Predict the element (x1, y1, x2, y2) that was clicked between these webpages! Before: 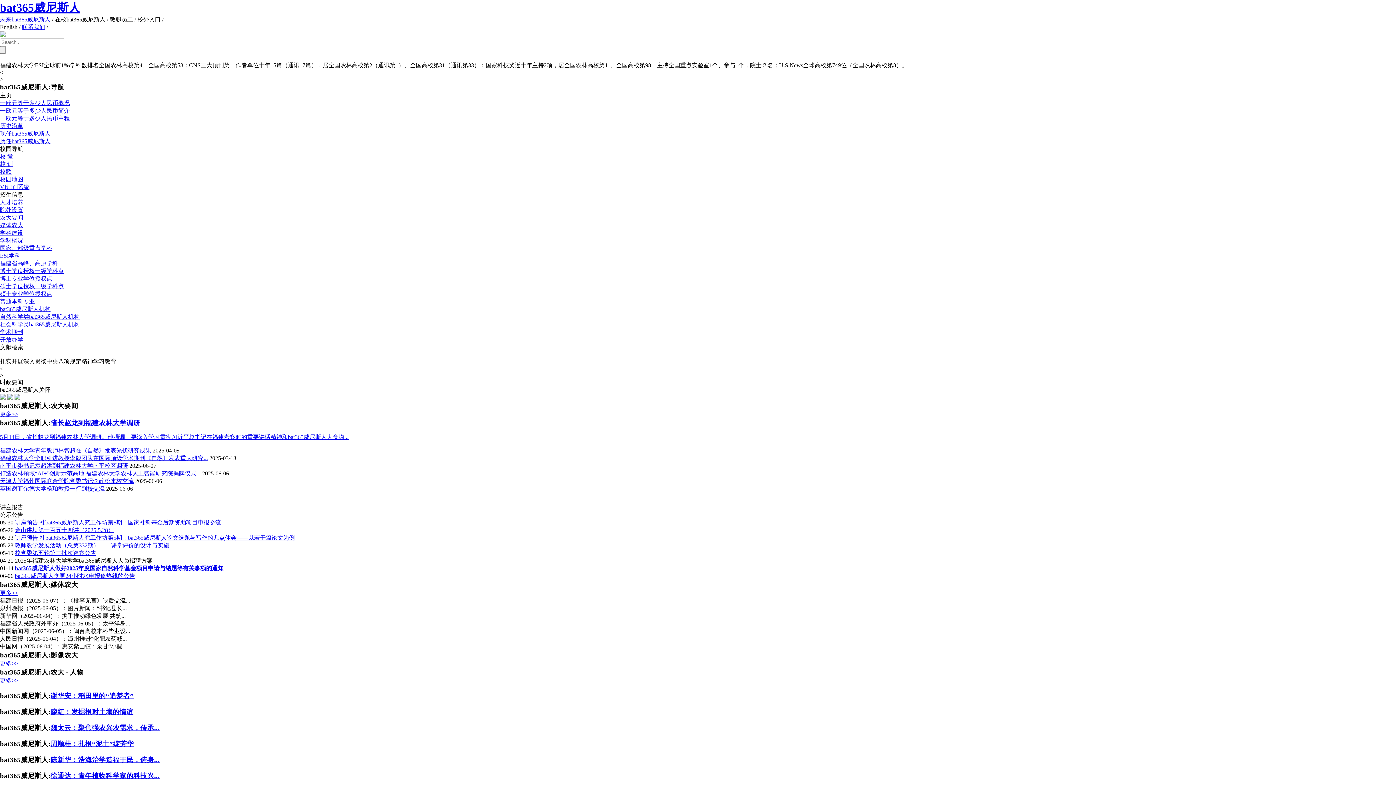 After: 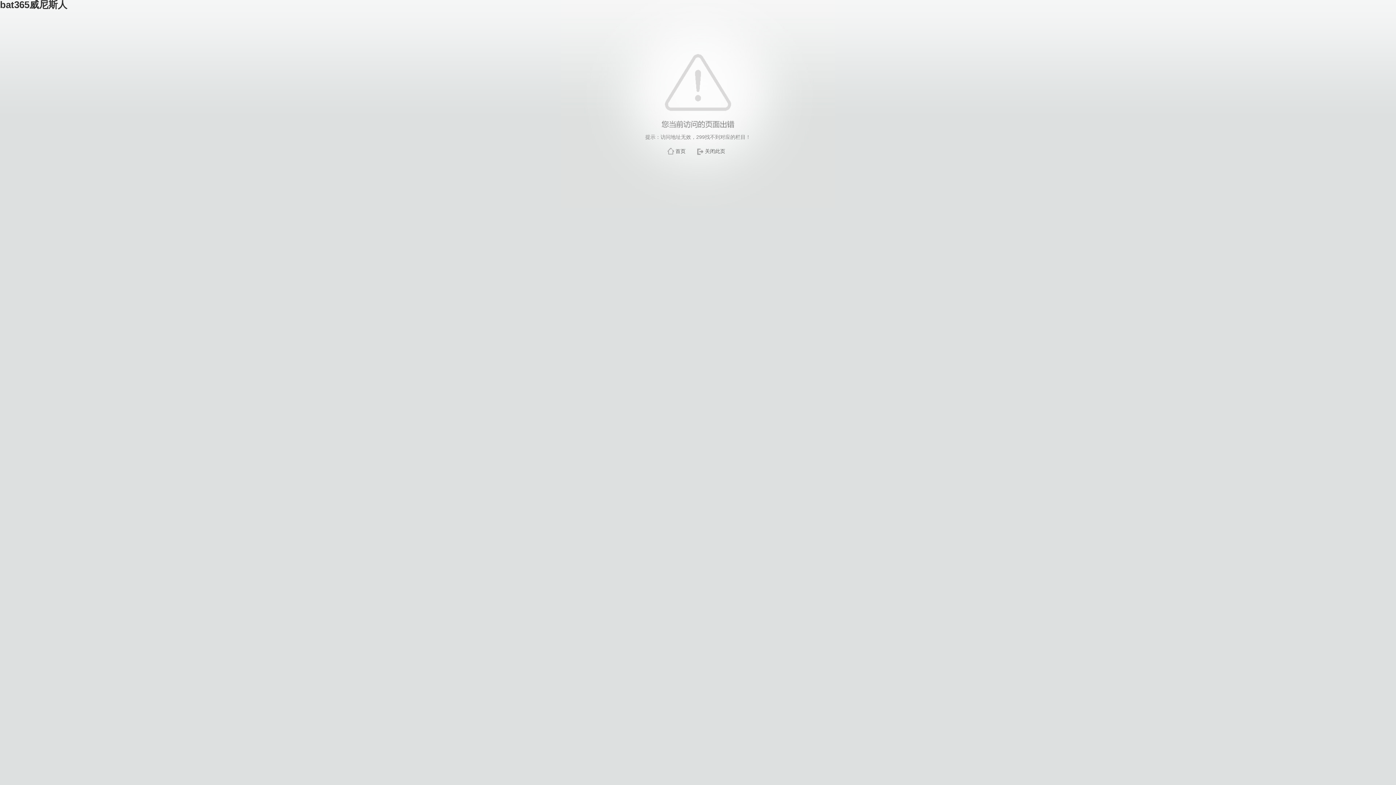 Action: bbox: (0, 260, 58, 266) label: 福建省高峰、高原学科